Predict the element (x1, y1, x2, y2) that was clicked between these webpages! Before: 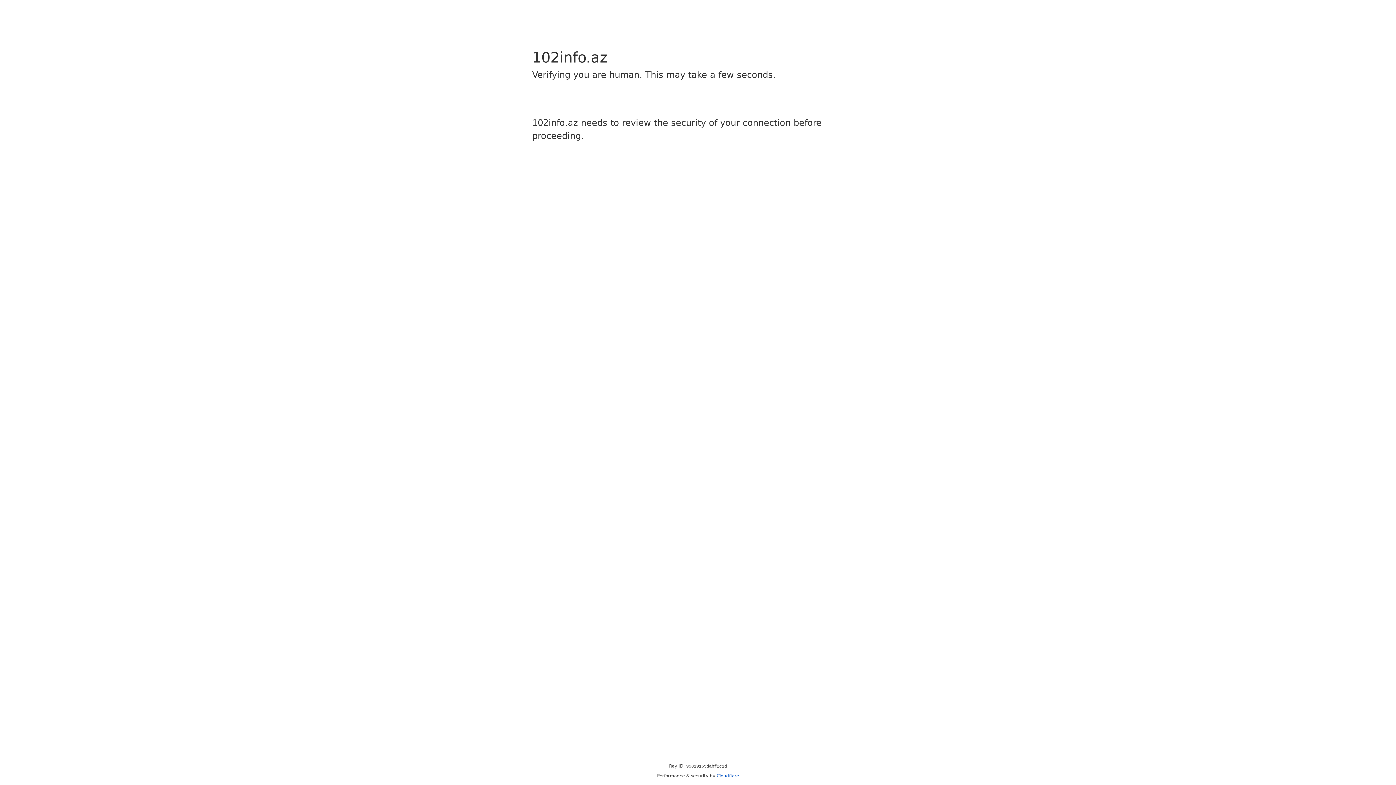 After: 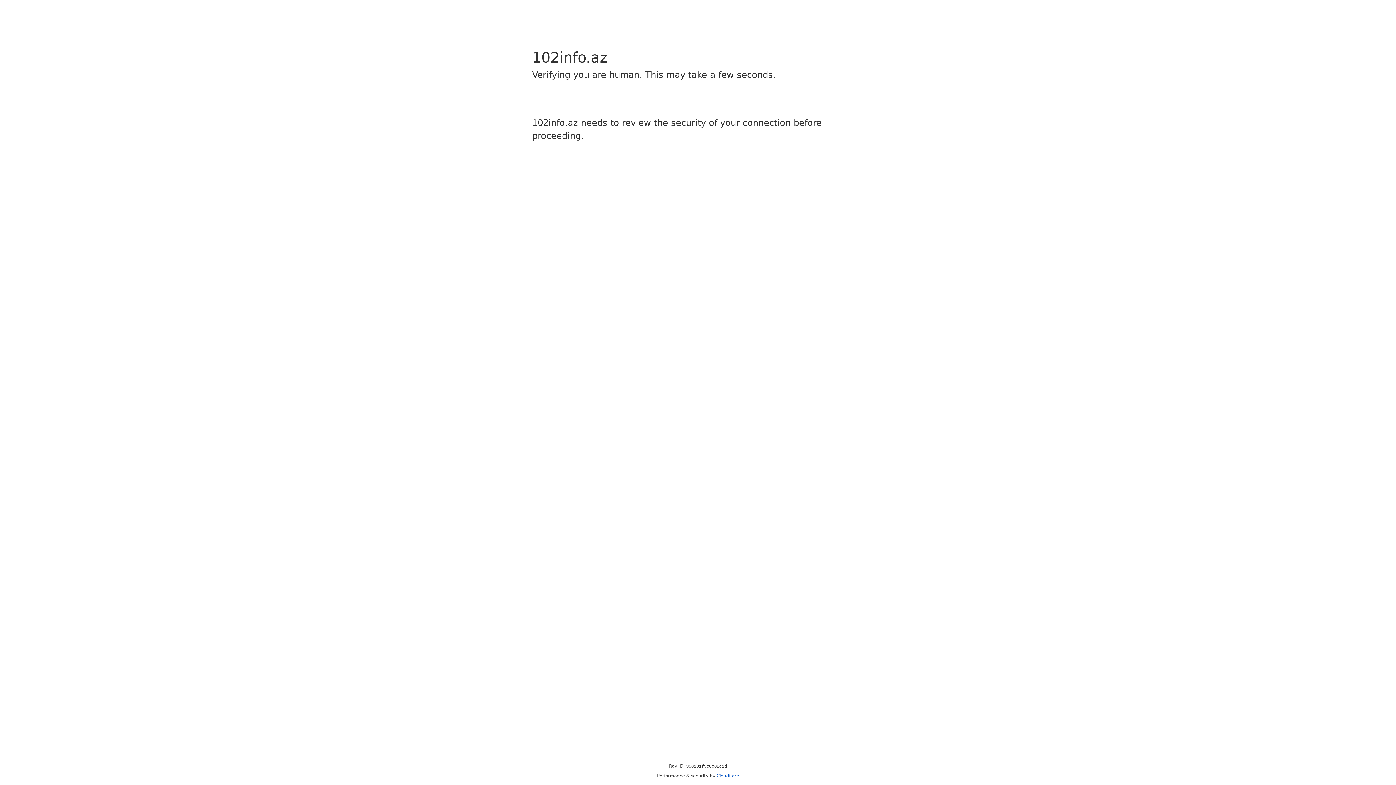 Action: label: Cloudflare bbox: (716, 773, 739, 778)